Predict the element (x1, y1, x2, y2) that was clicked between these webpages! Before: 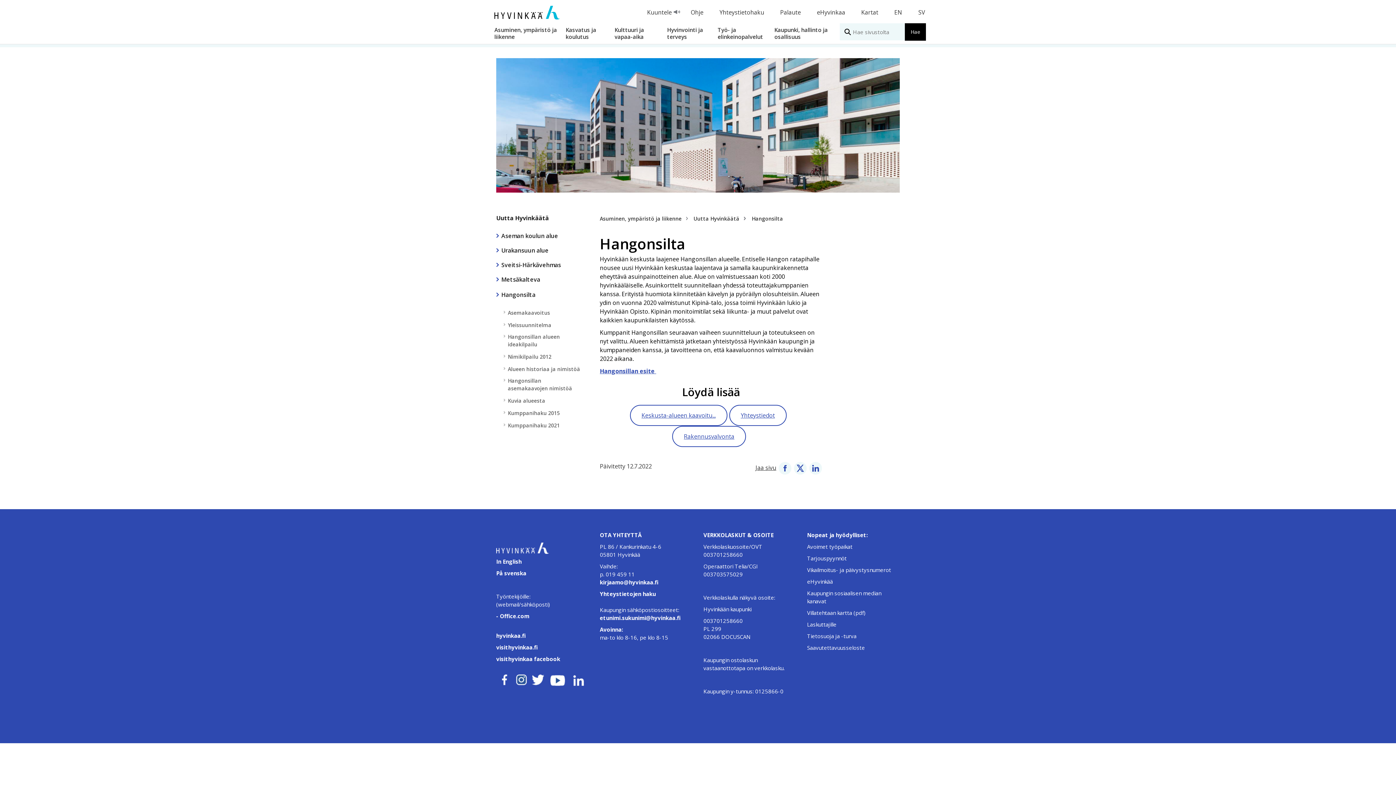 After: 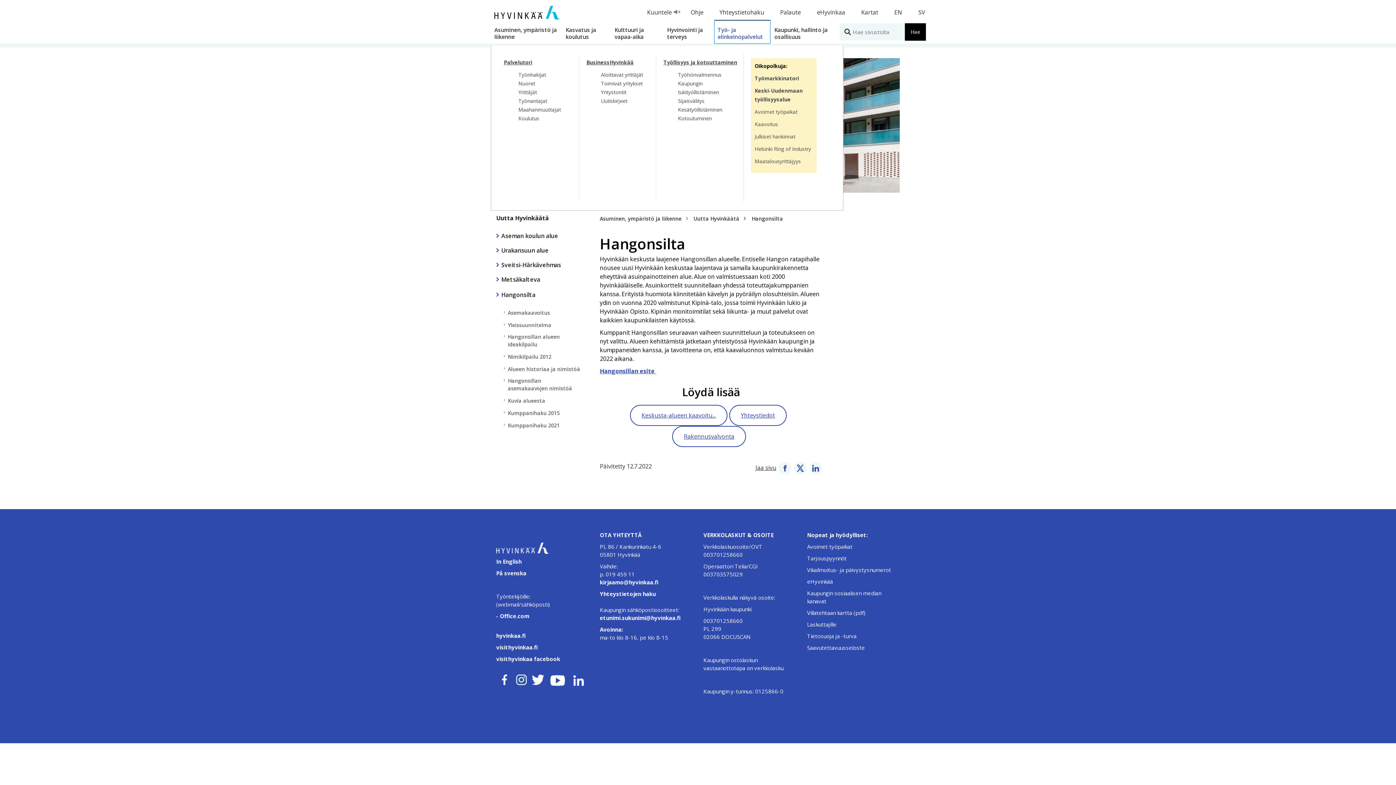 Action: bbox: (714, 19, 770, 44) label: Työ- ja elinkeinopalvelut